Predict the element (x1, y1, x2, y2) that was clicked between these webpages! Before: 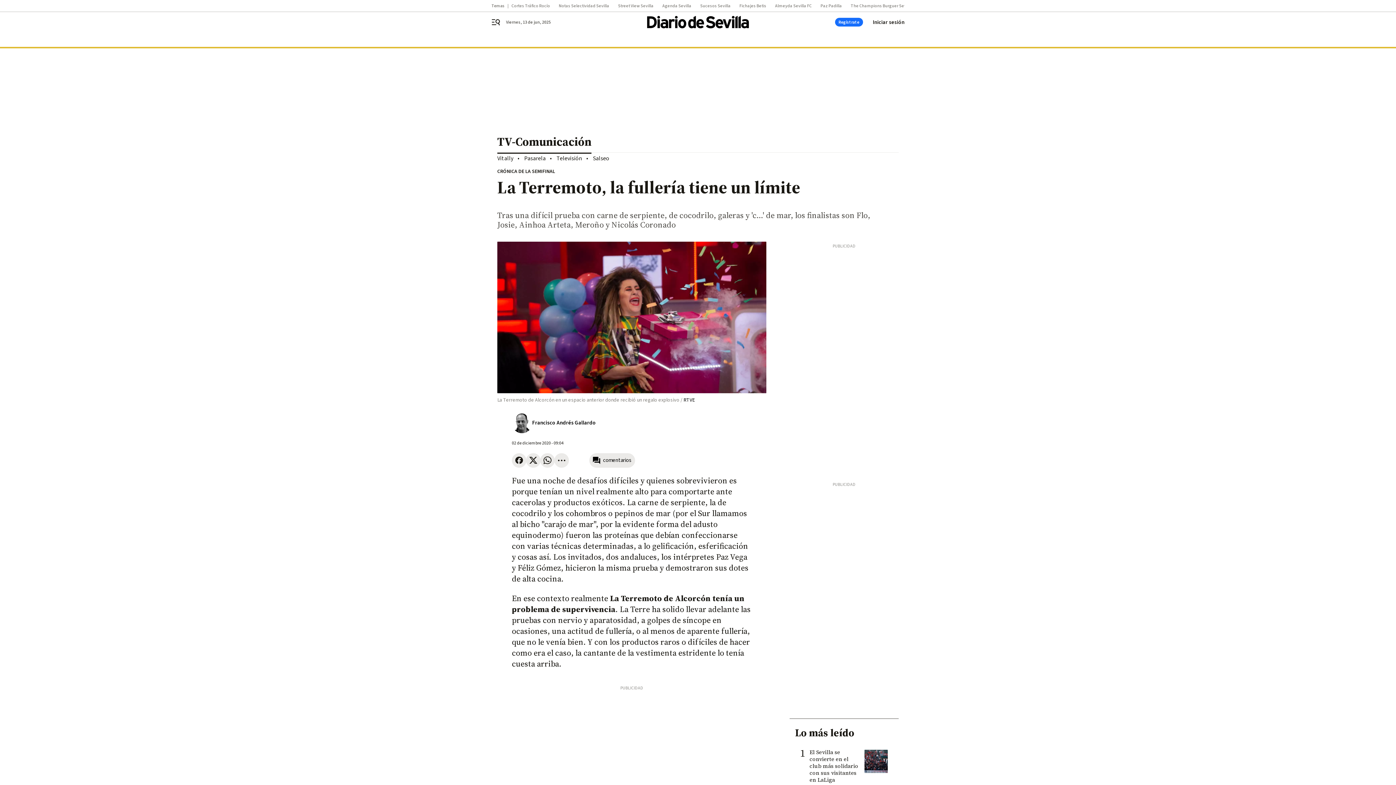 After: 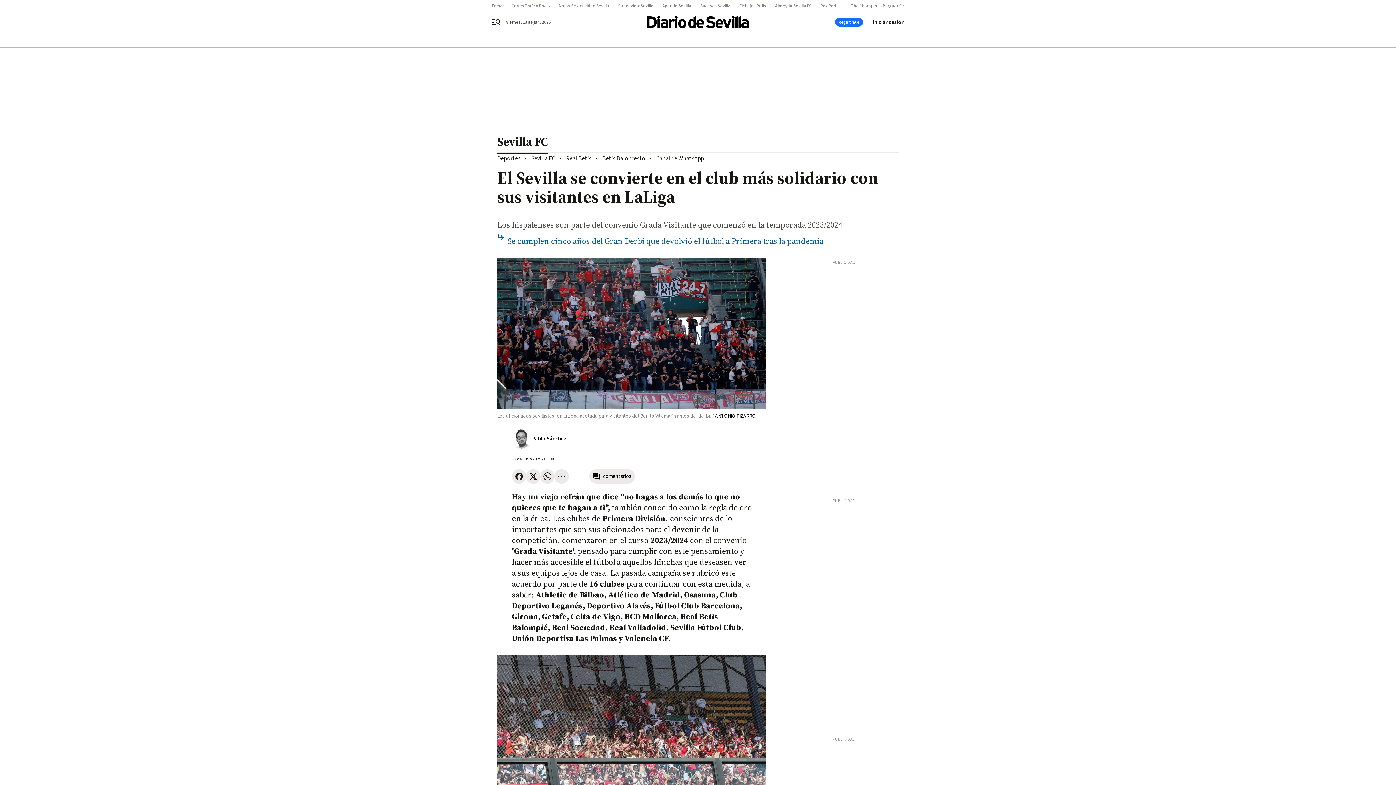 Action: label: El Sevilla se convierte en el club más solidario con sus visitantes en LaLiga bbox: (809, 749, 859, 783)